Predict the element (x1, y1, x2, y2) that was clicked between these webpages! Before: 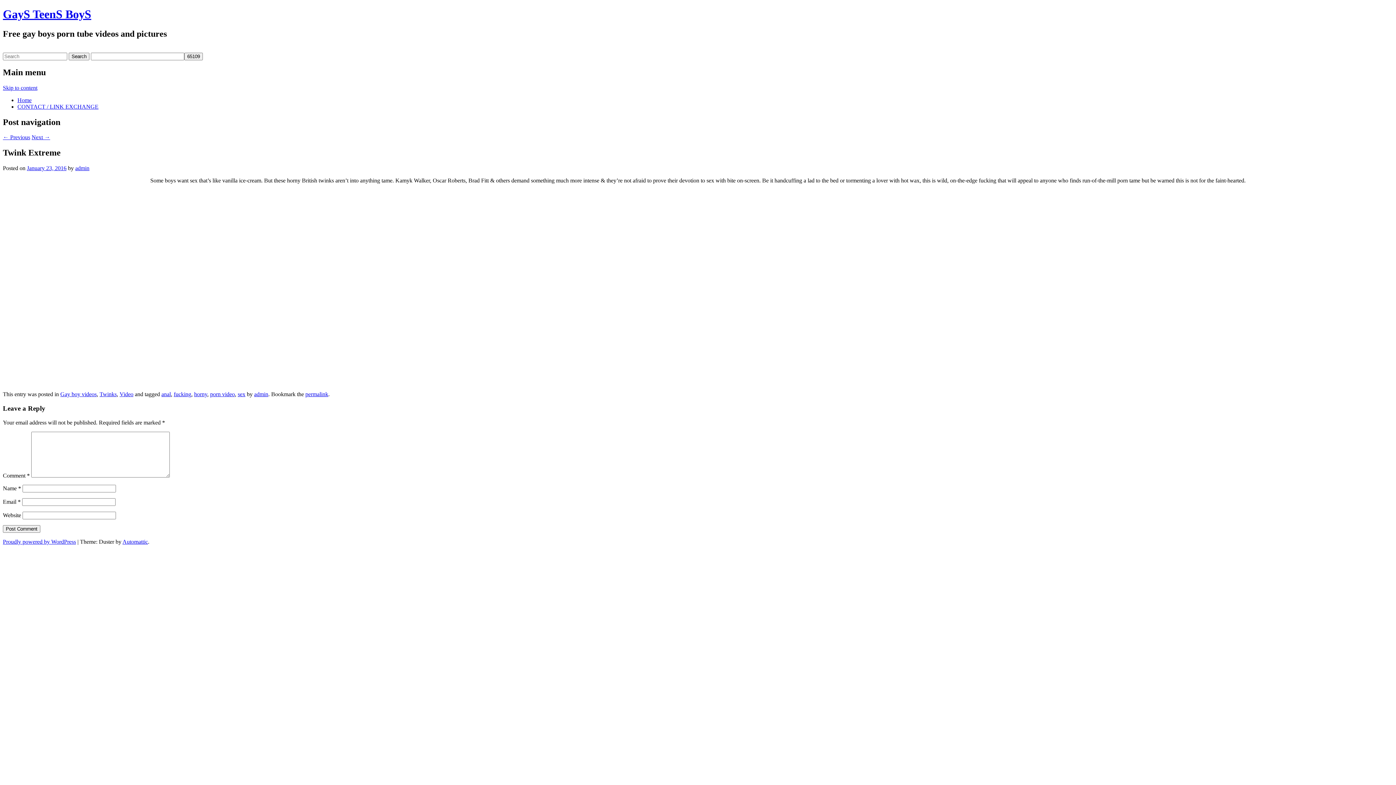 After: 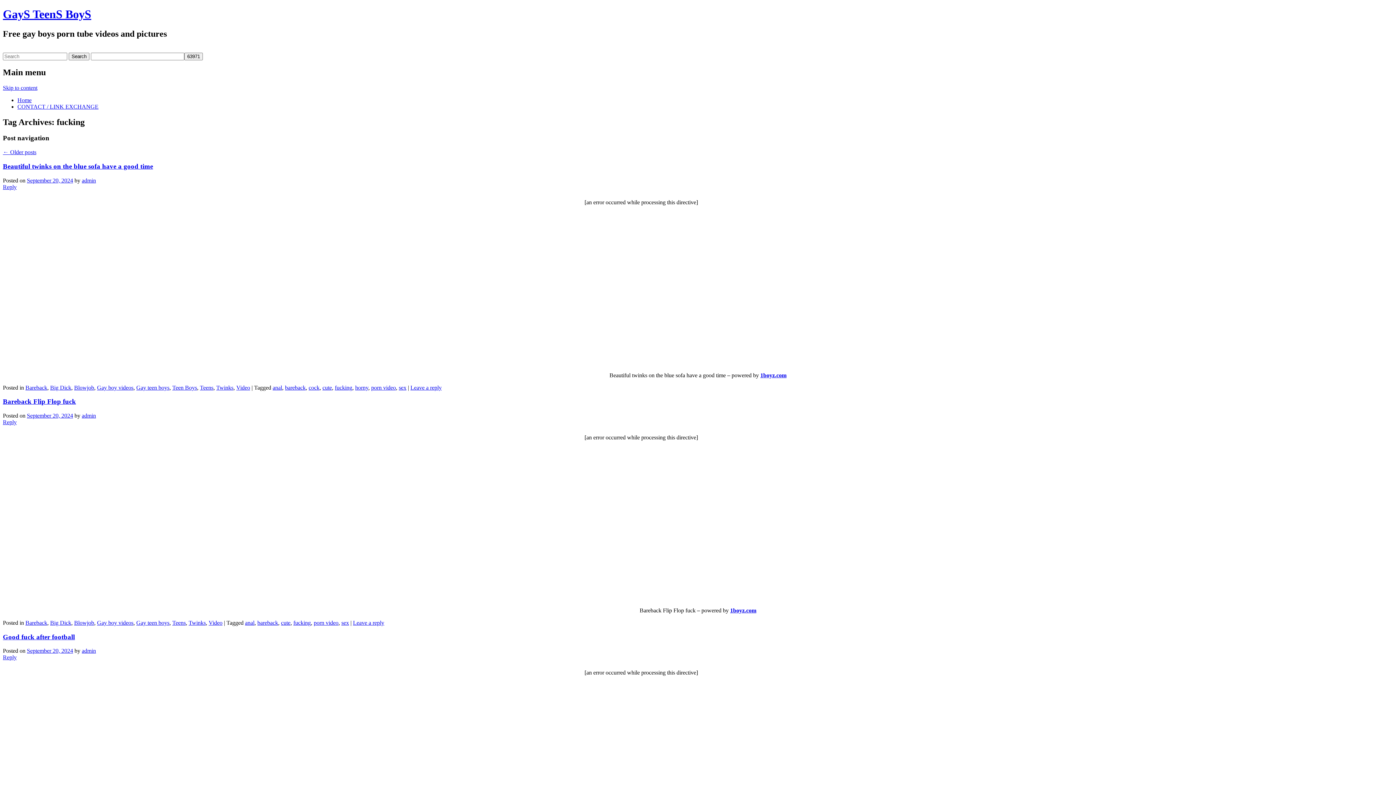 Action: label: fucking bbox: (173, 391, 191, 397)